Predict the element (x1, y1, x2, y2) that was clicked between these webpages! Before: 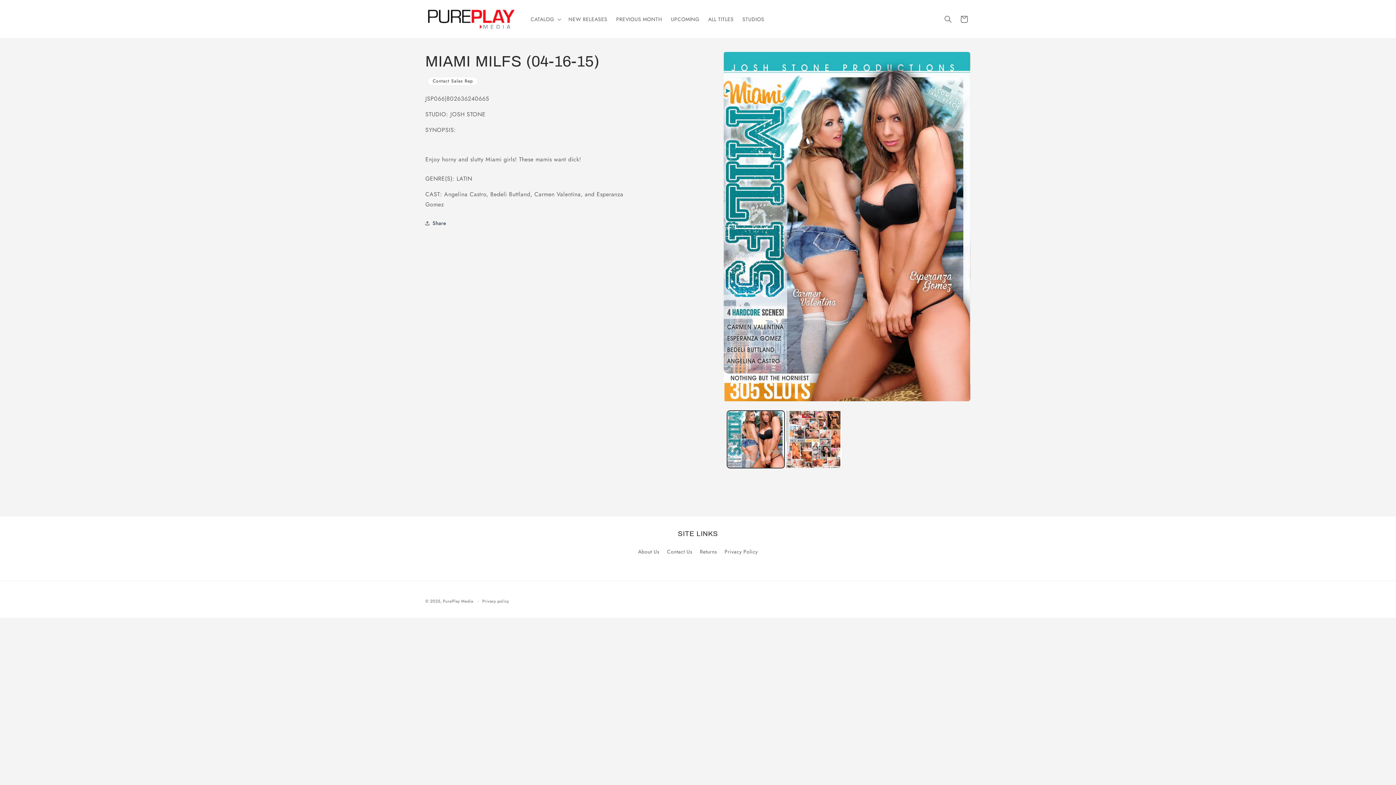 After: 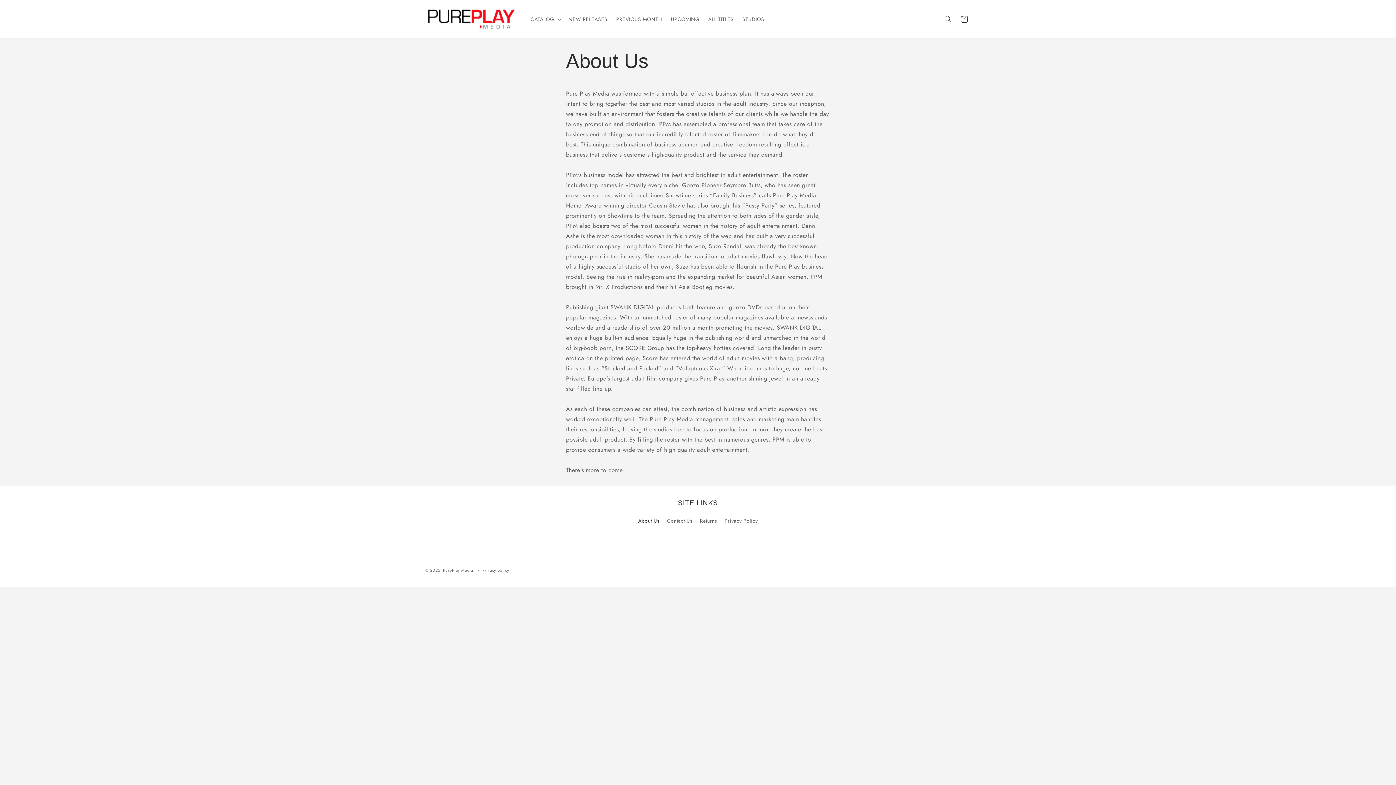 Action: bbox: (638, 547, 659, 558) label: About Us